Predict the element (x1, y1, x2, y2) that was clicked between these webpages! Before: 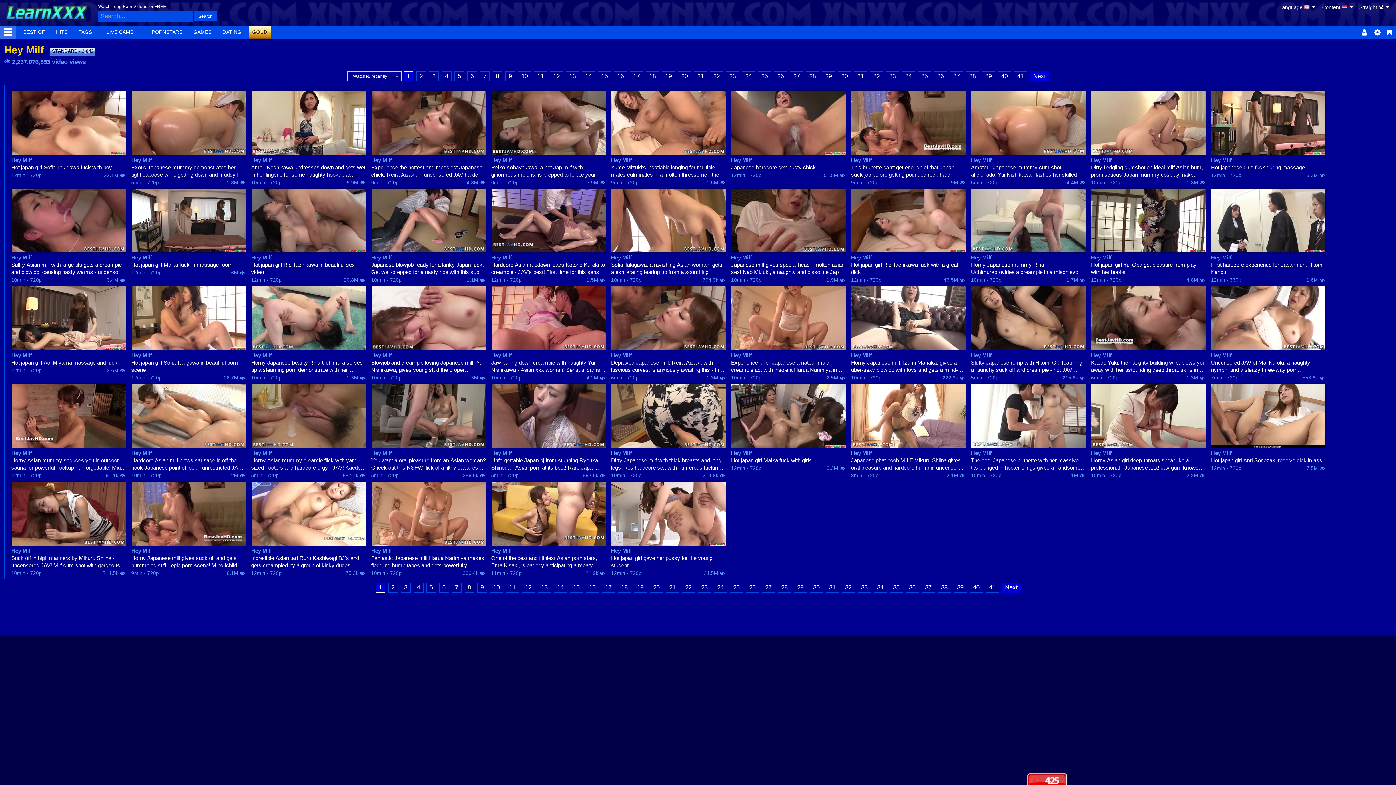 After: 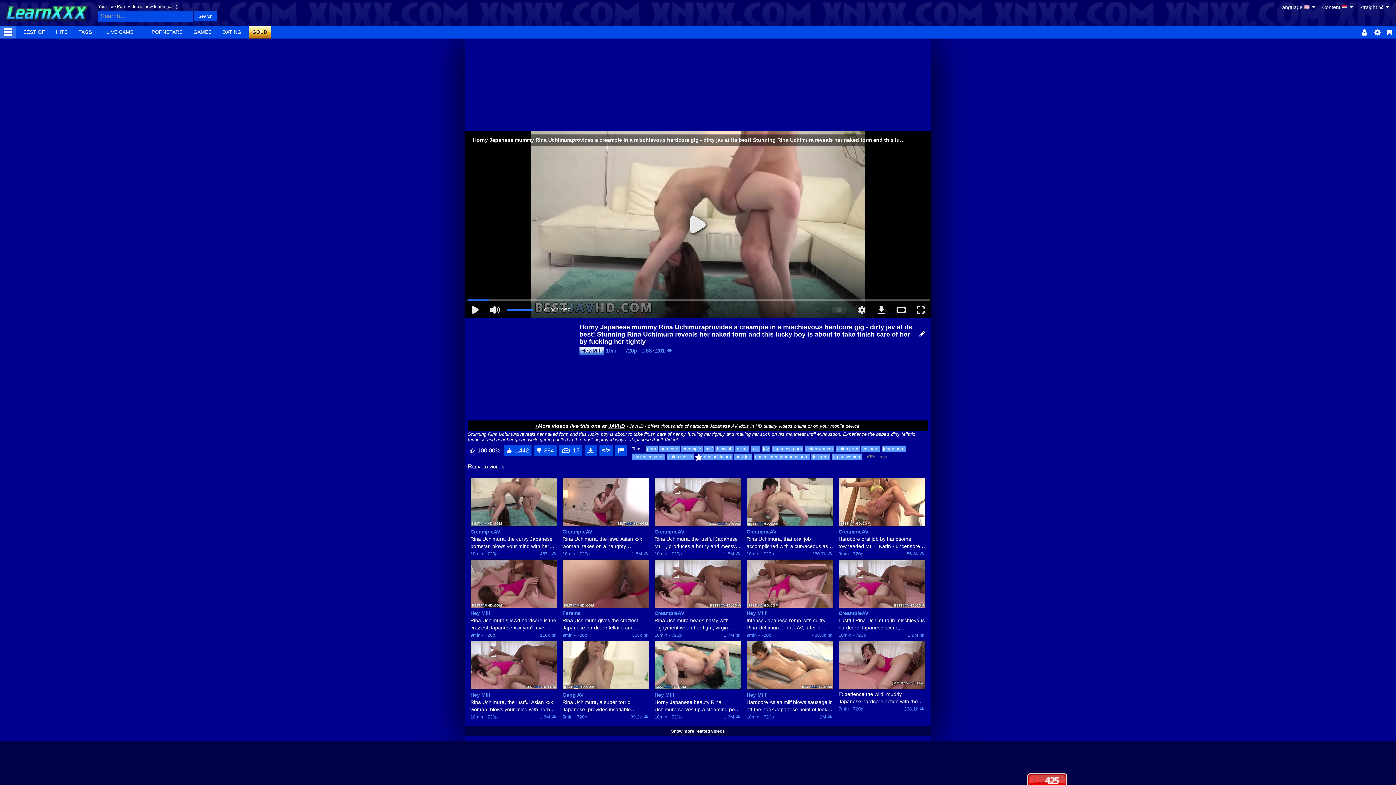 Action: bbox: (971, 188, 1086, 252)